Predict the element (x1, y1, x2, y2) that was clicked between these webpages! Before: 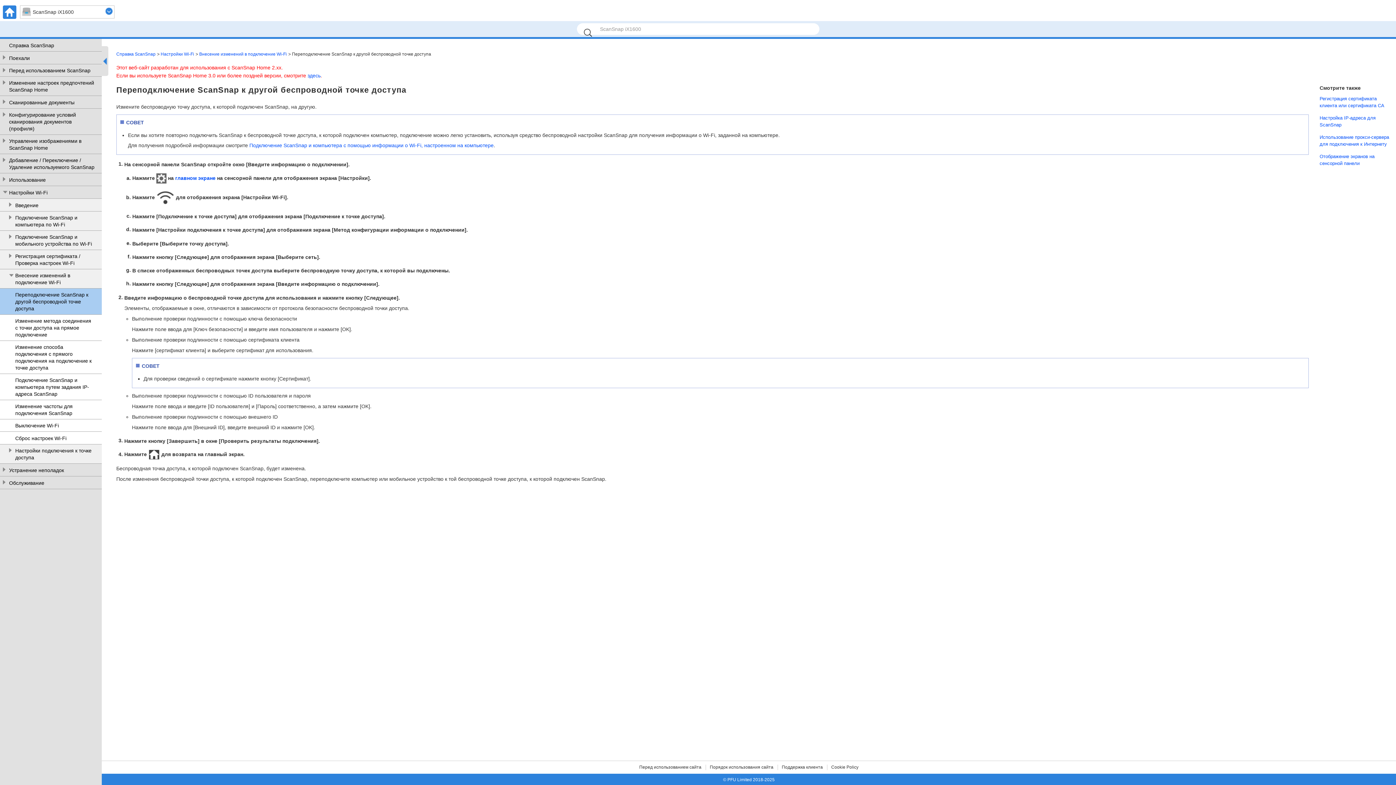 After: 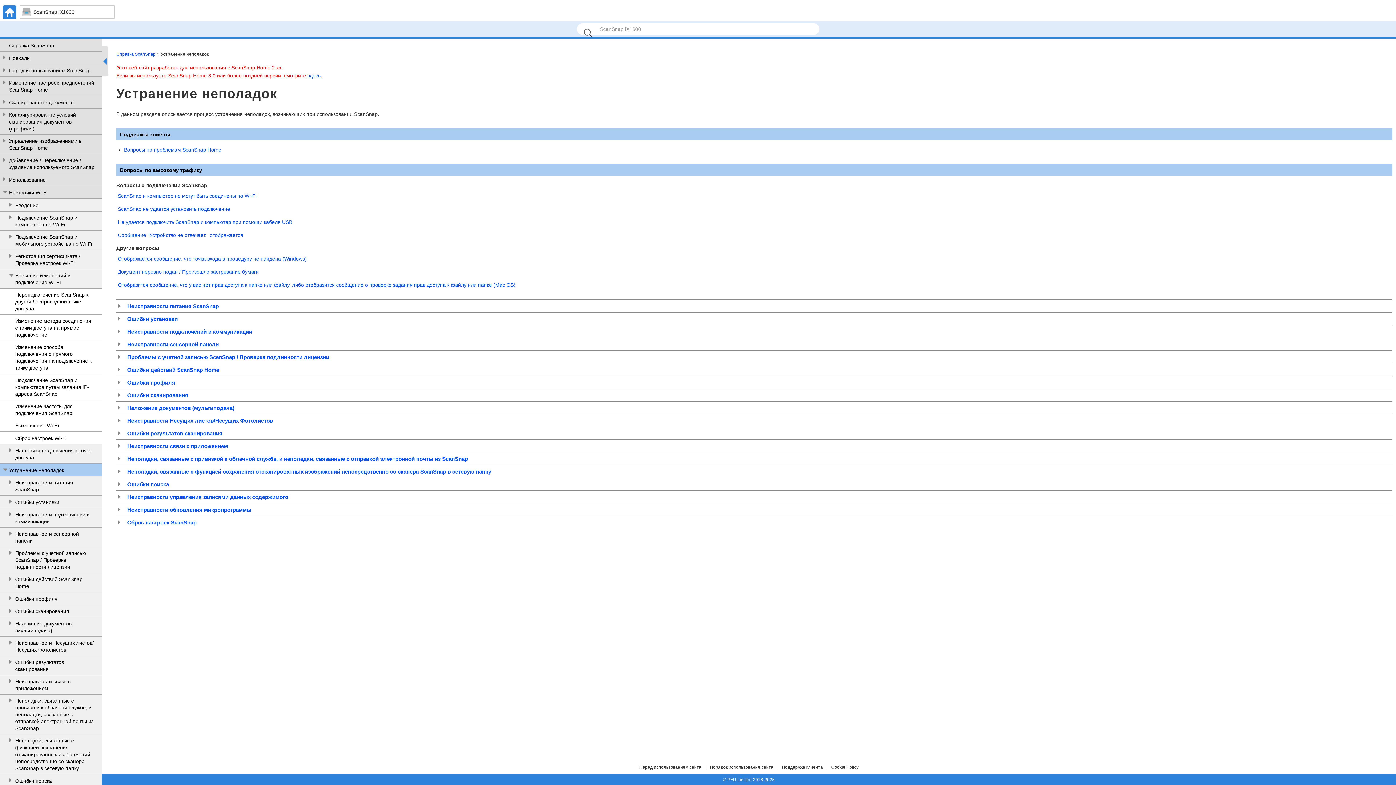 Action: label: Устранение неполадок bbox: (9, 467, 94, 474)